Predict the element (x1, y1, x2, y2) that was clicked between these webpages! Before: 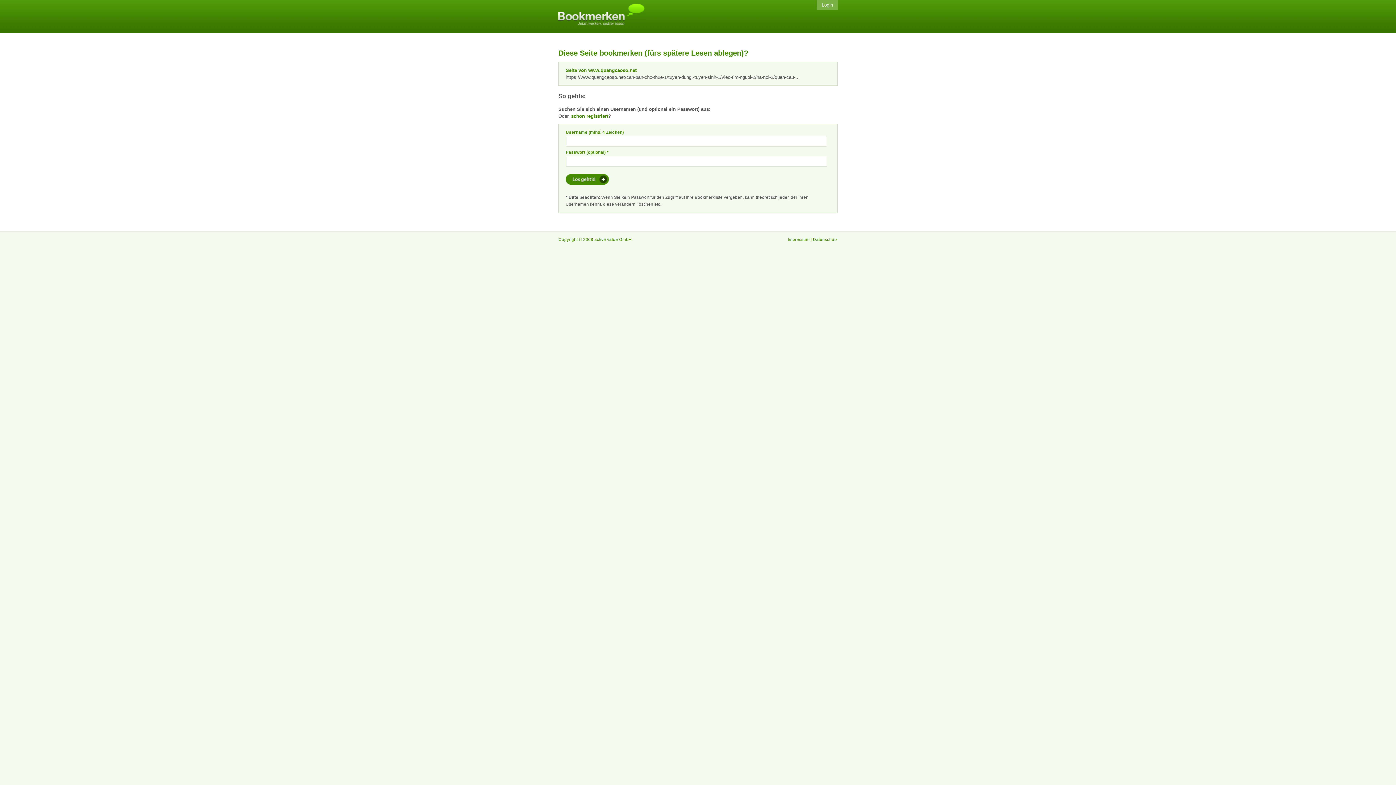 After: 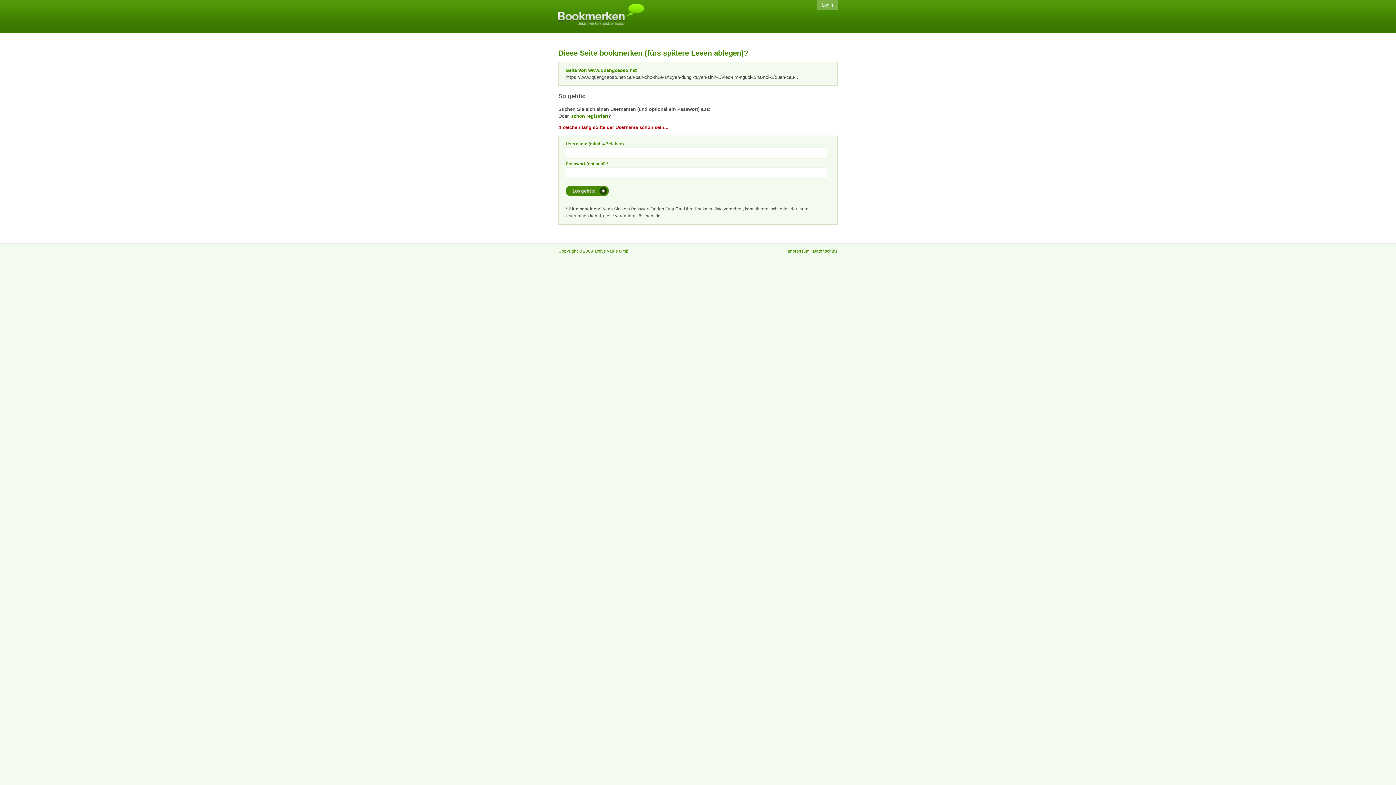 Action: label:  Los geht's!  bbox: (565, 174, 609, 184)